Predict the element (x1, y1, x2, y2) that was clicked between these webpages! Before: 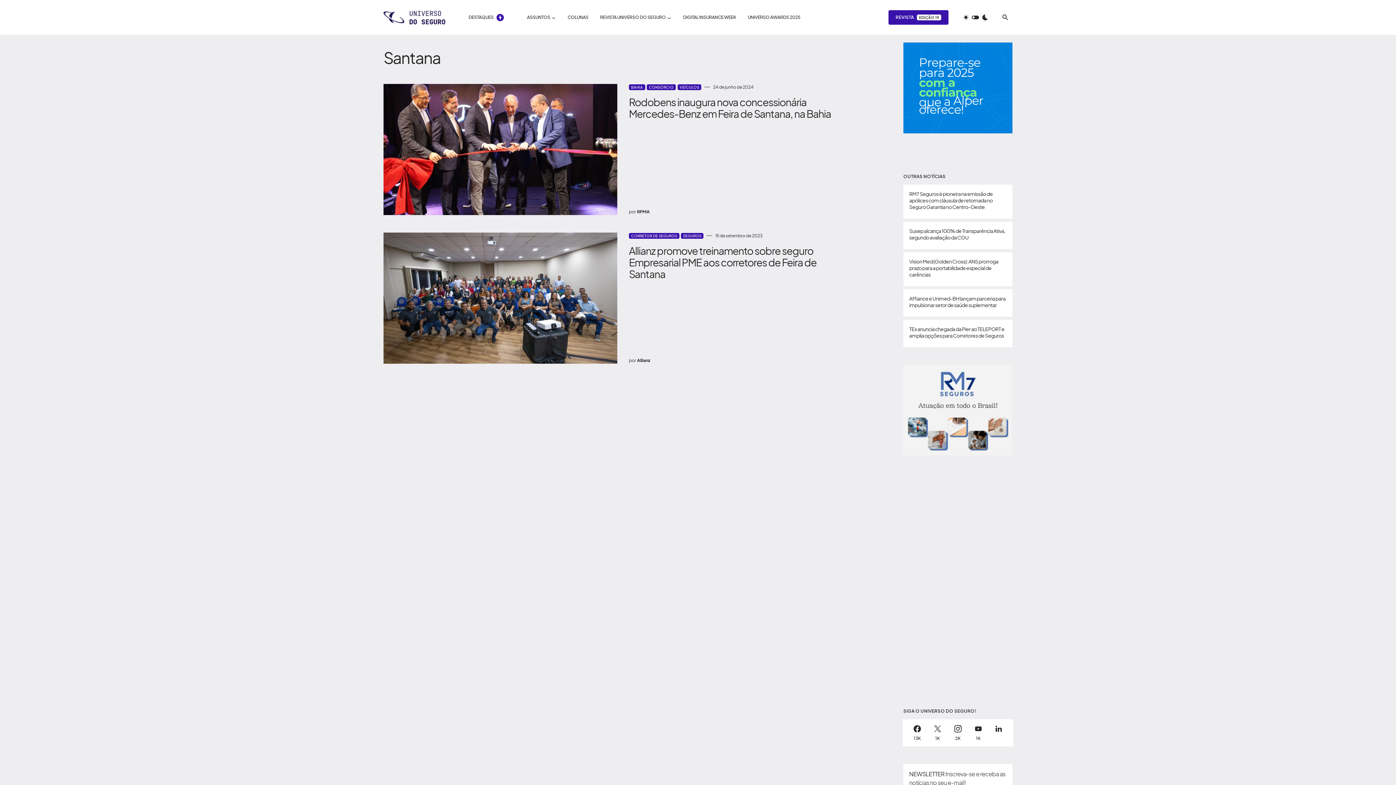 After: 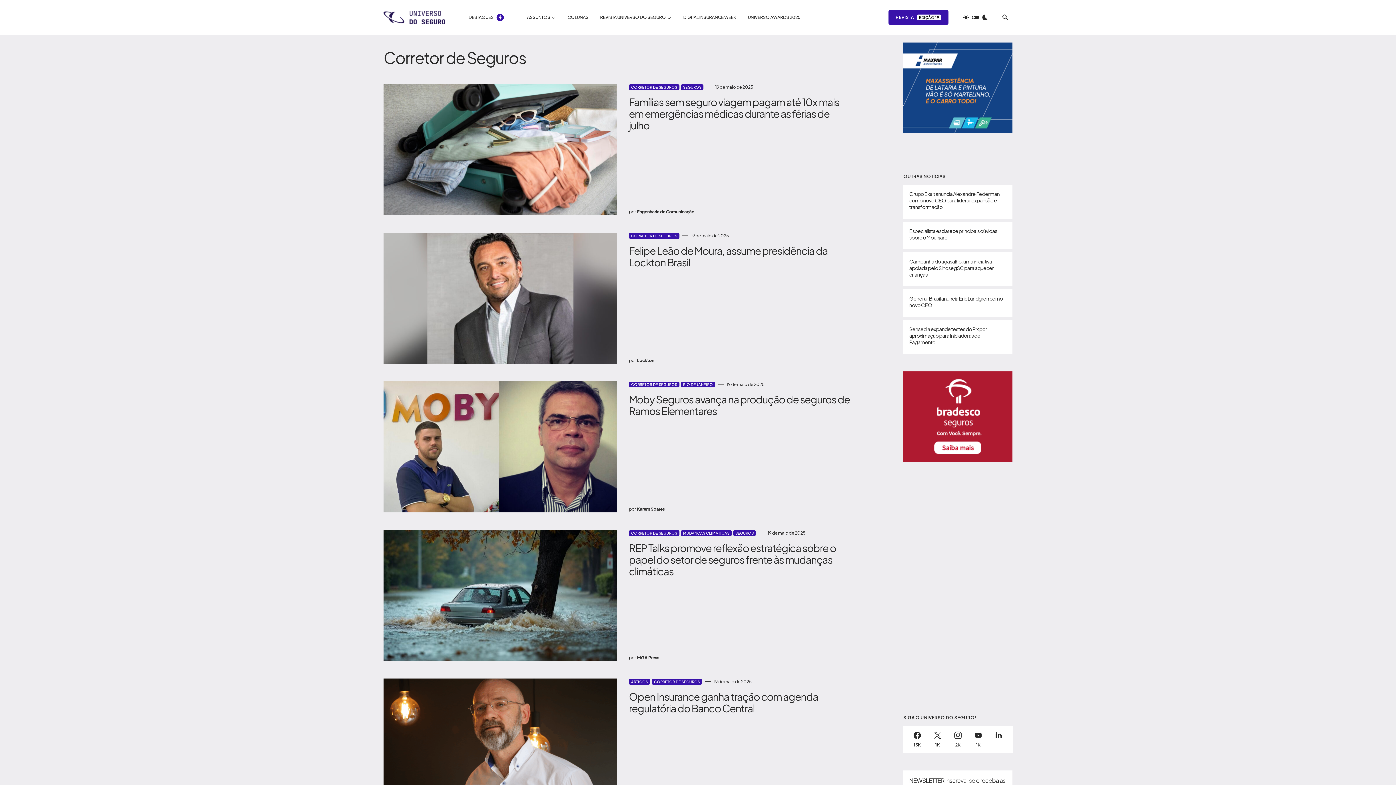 Action: bbox: (629, 233, 679, 238) label: CORRETOR DE SEGUROS